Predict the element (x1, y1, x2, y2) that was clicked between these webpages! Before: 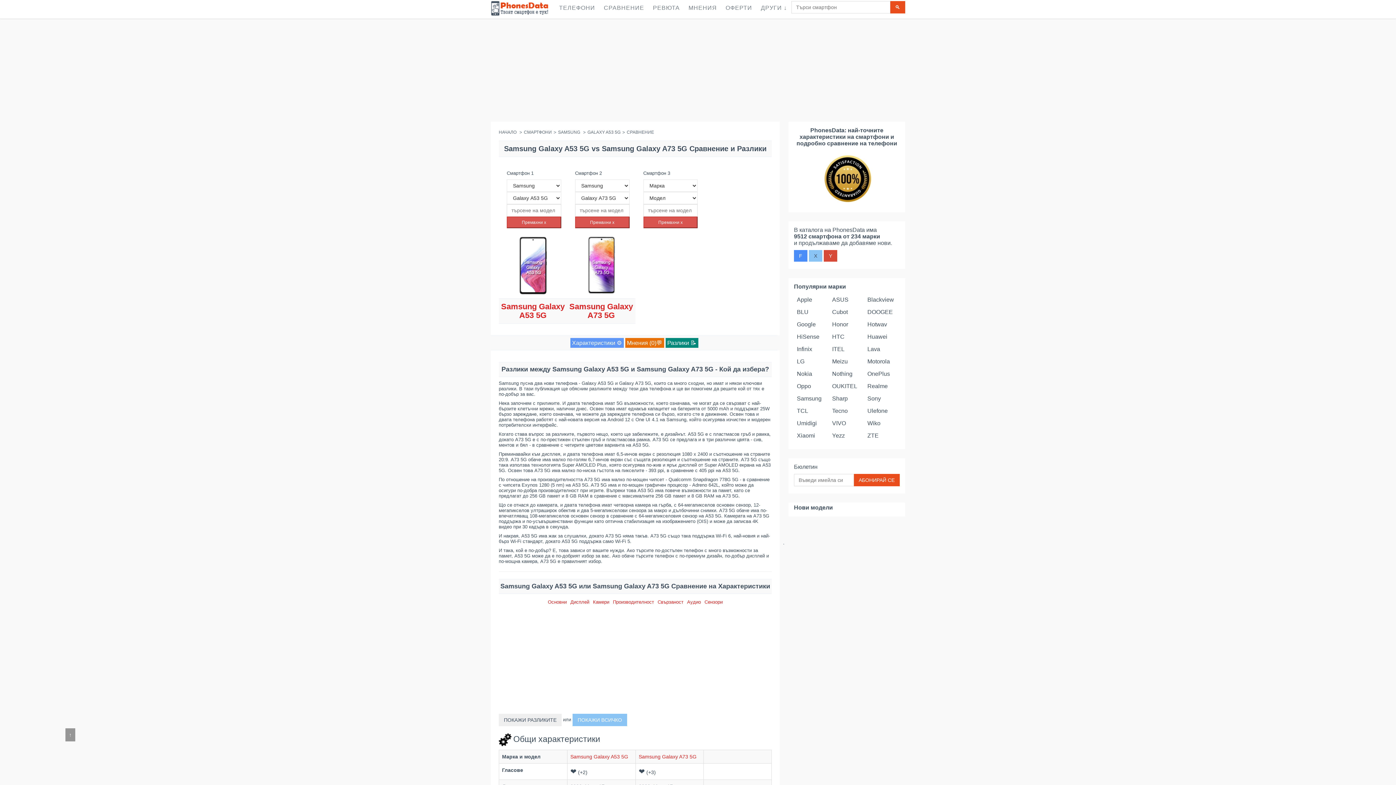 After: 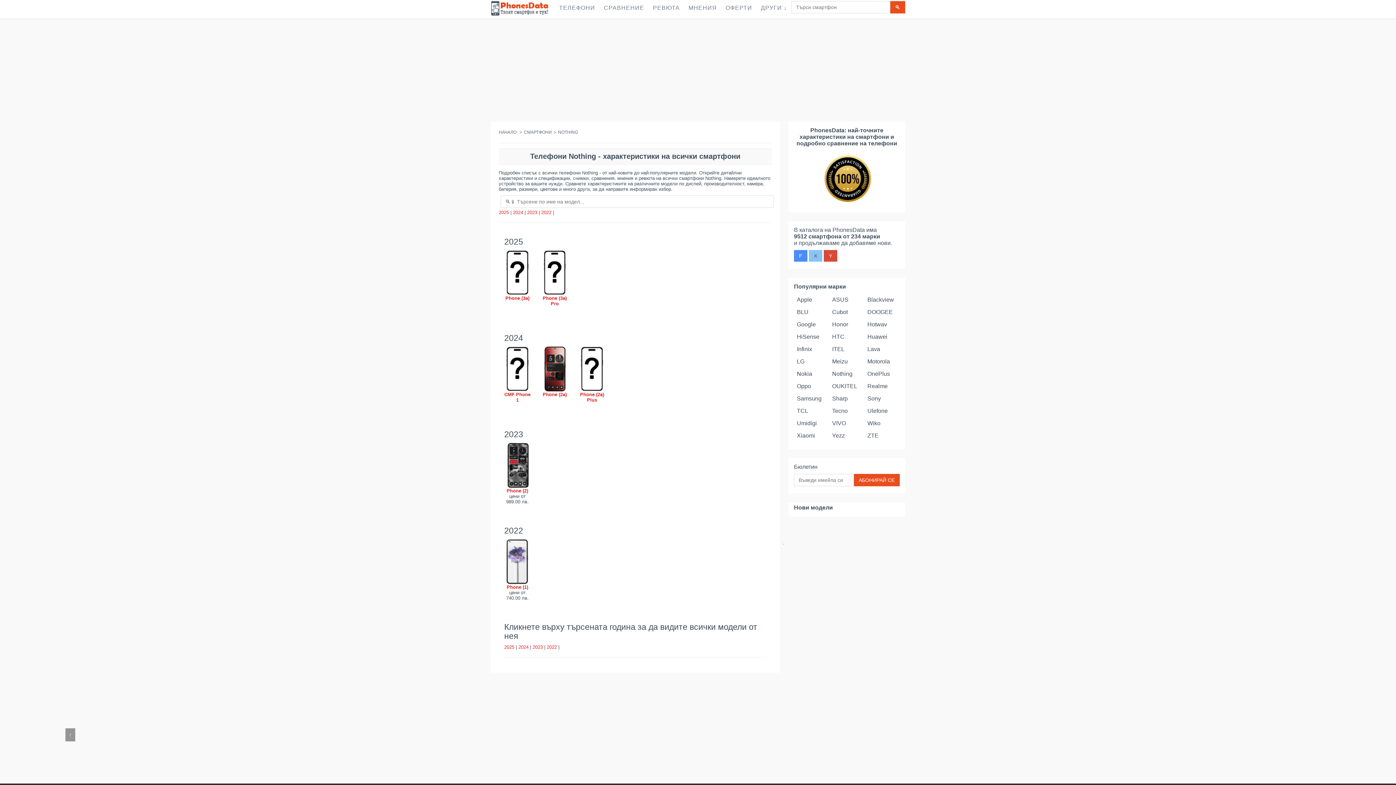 Action: bbox: (832, 370, 852, 377) label: Nothing